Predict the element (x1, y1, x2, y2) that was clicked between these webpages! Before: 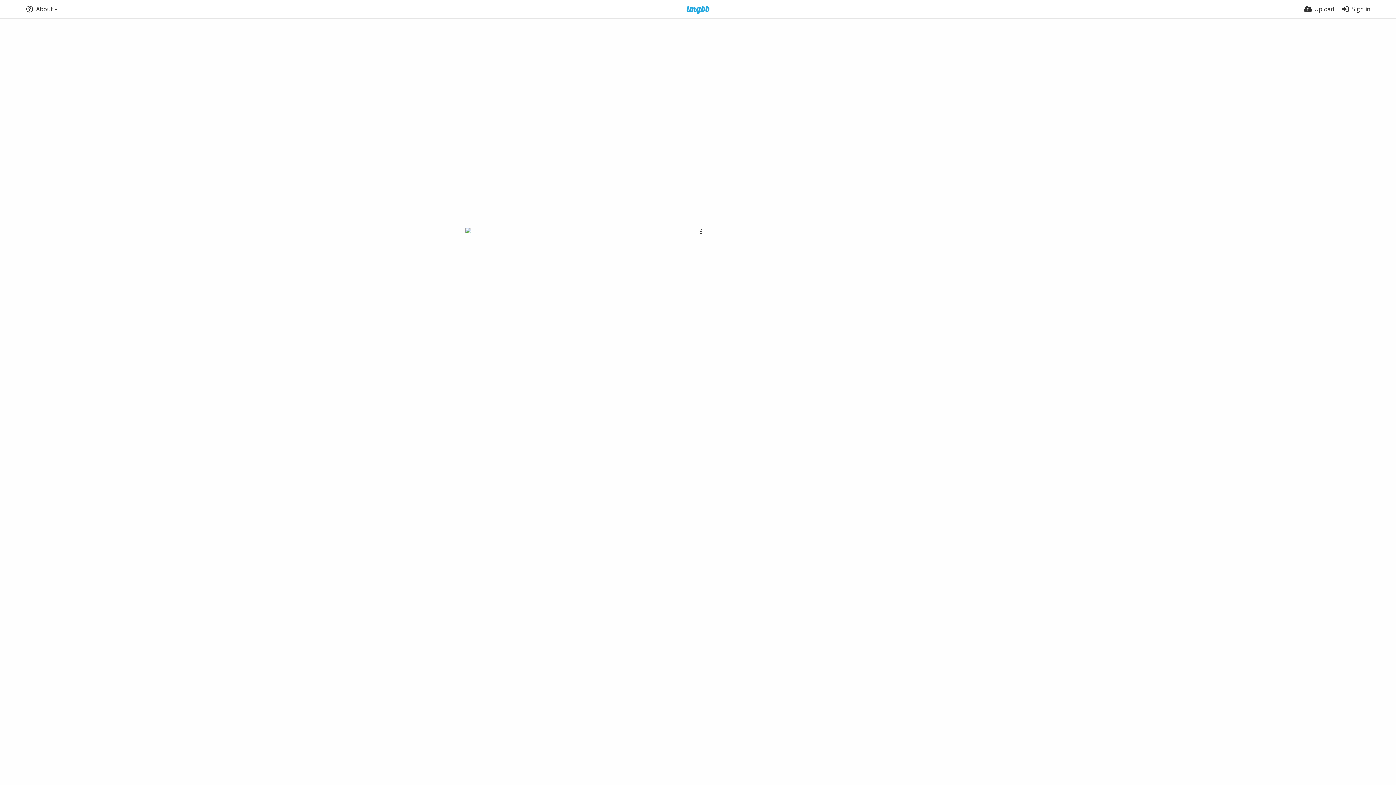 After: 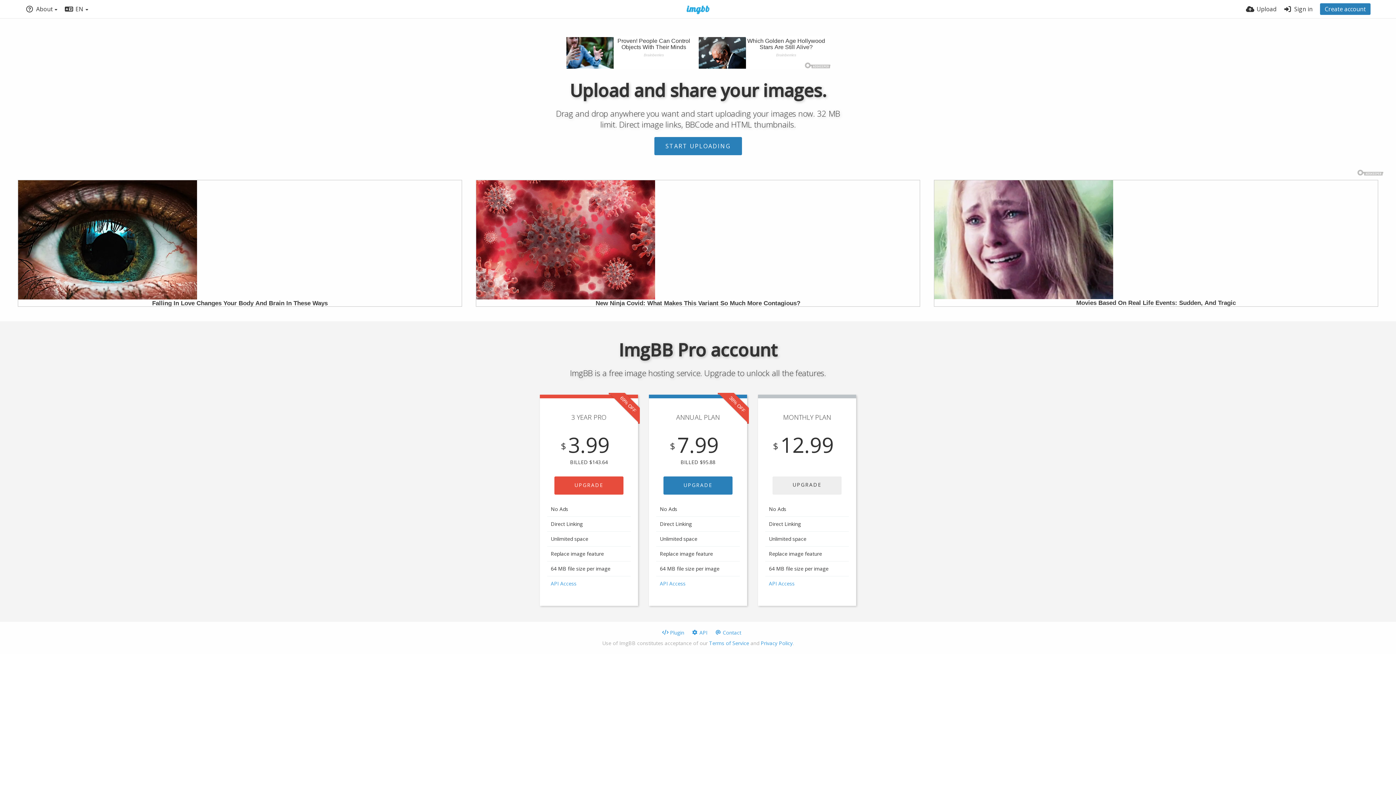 Action: bbox: (677, 5, 719, 14)